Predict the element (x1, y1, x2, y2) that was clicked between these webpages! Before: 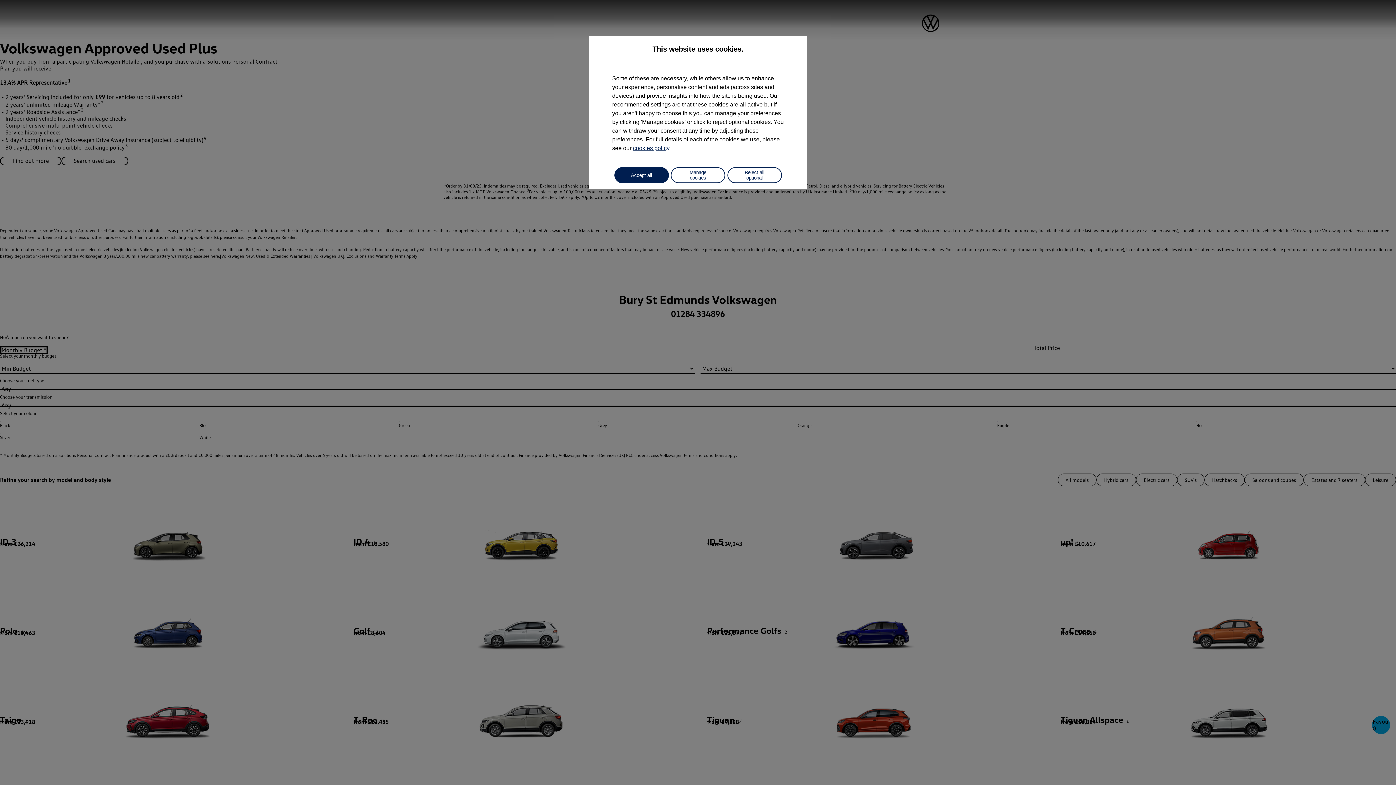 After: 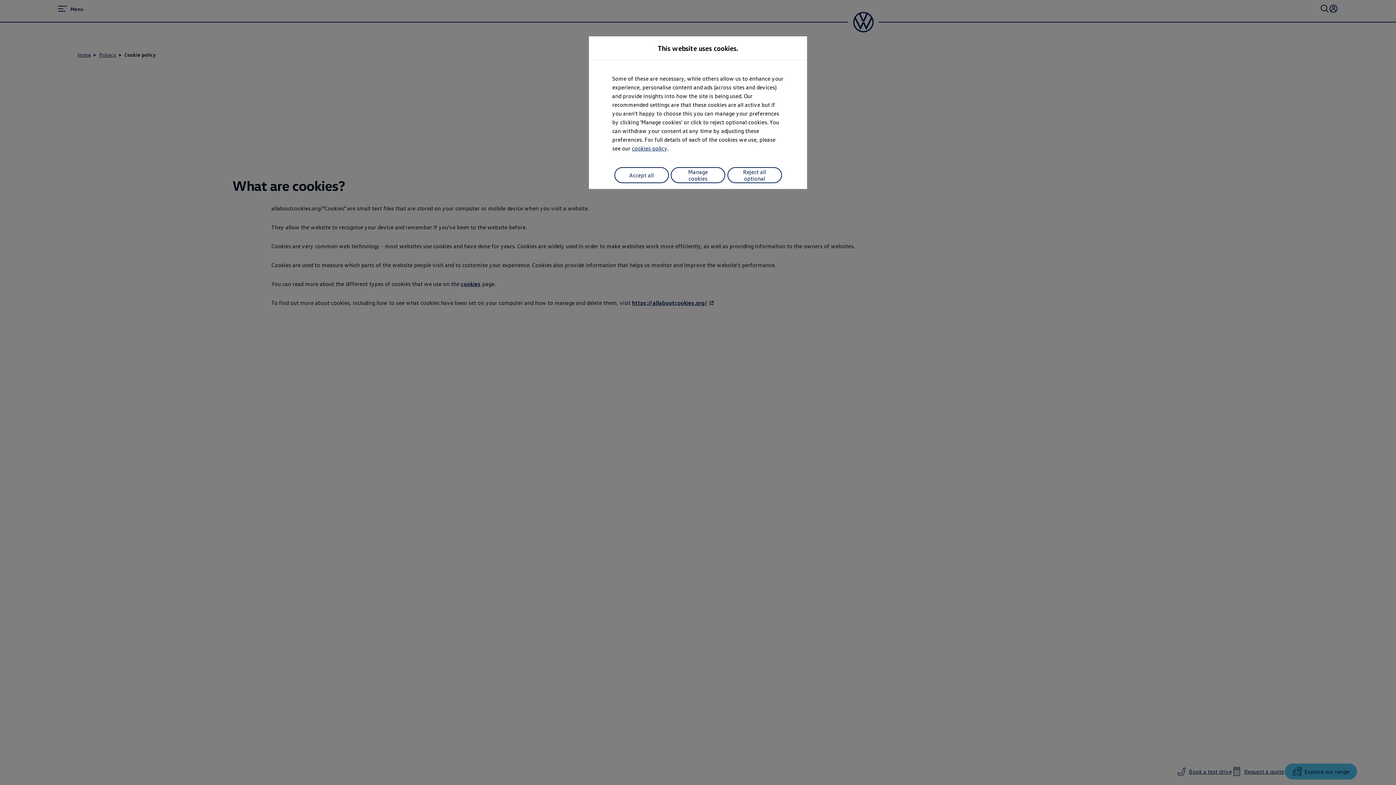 Action: bbox: (633, 145, 669, 151) label: cookies policy